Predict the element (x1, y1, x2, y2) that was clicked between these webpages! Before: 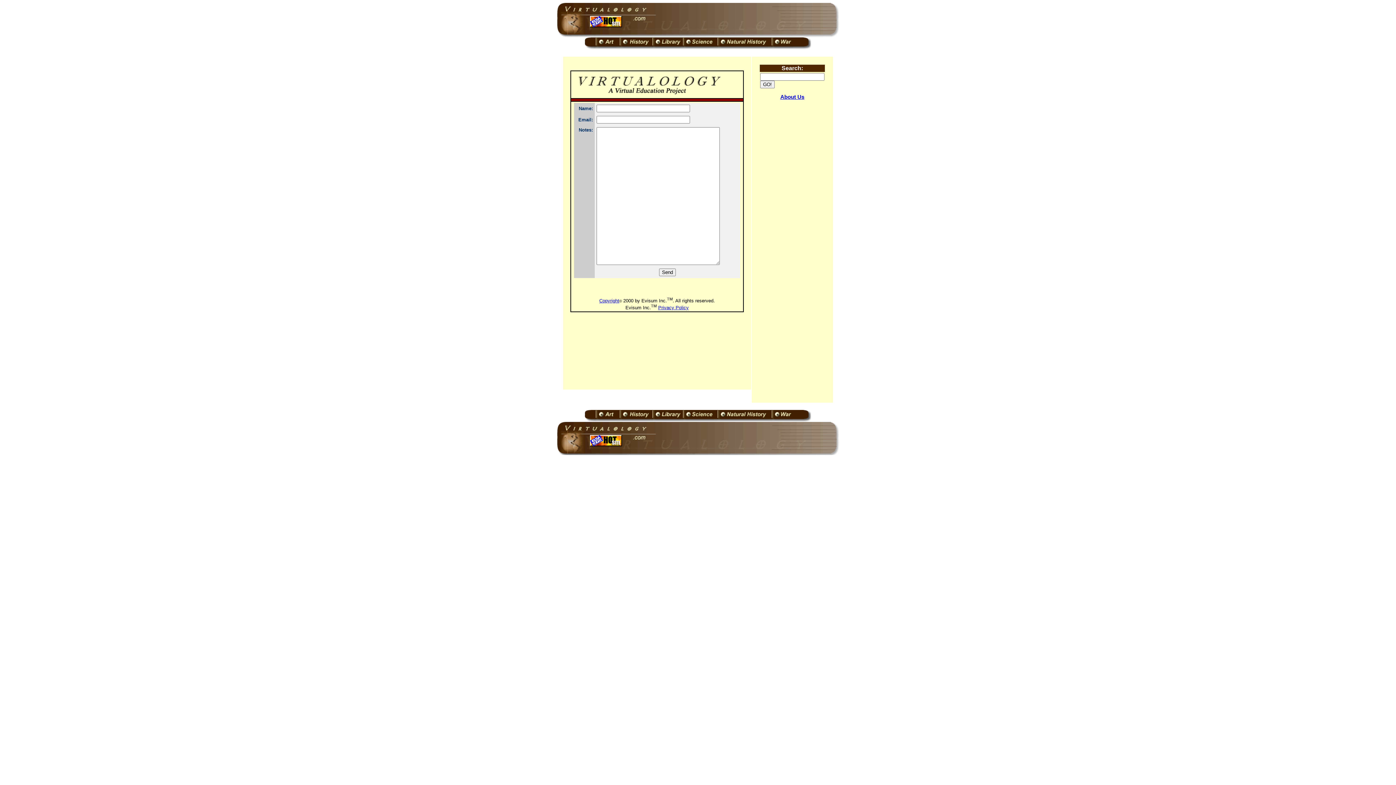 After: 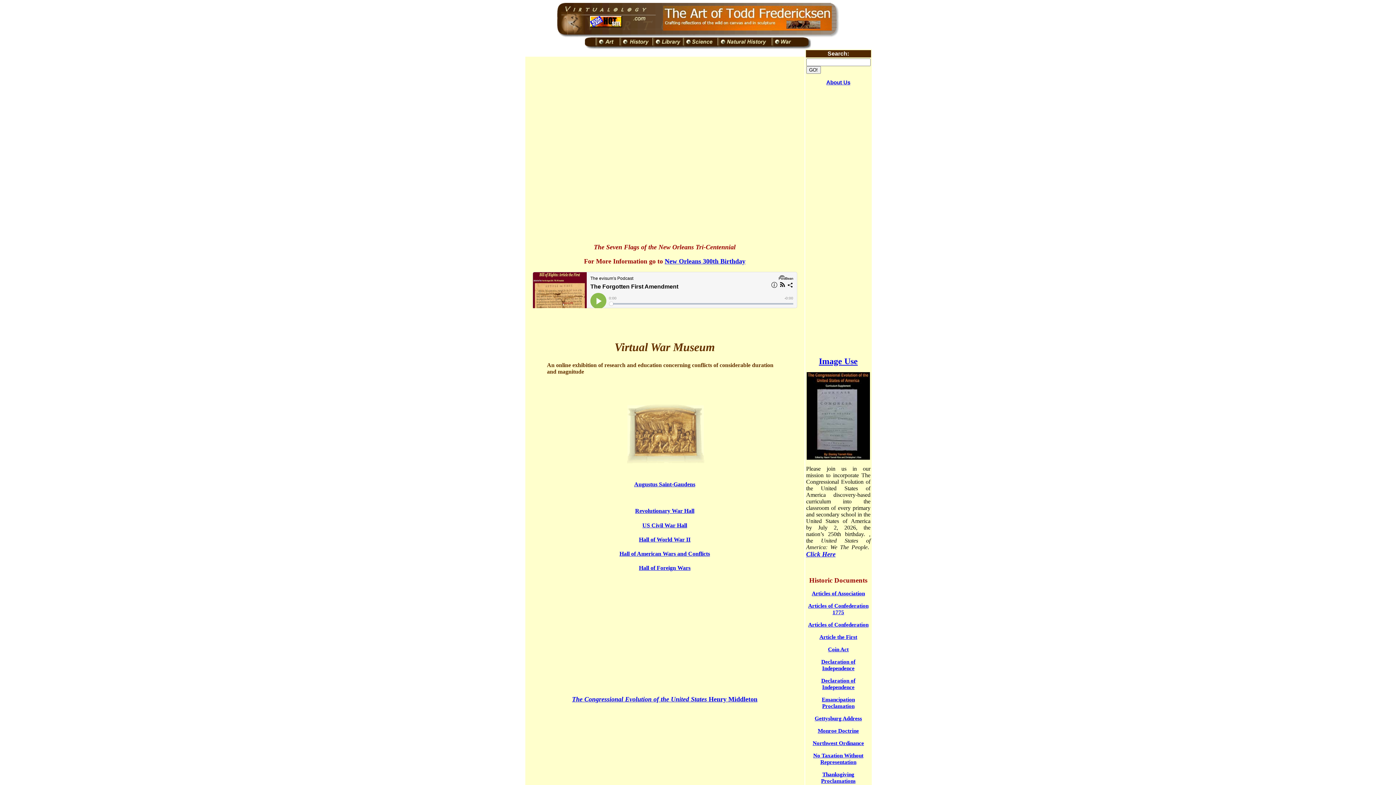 Action: bbox: (771, 417, 811, 423)